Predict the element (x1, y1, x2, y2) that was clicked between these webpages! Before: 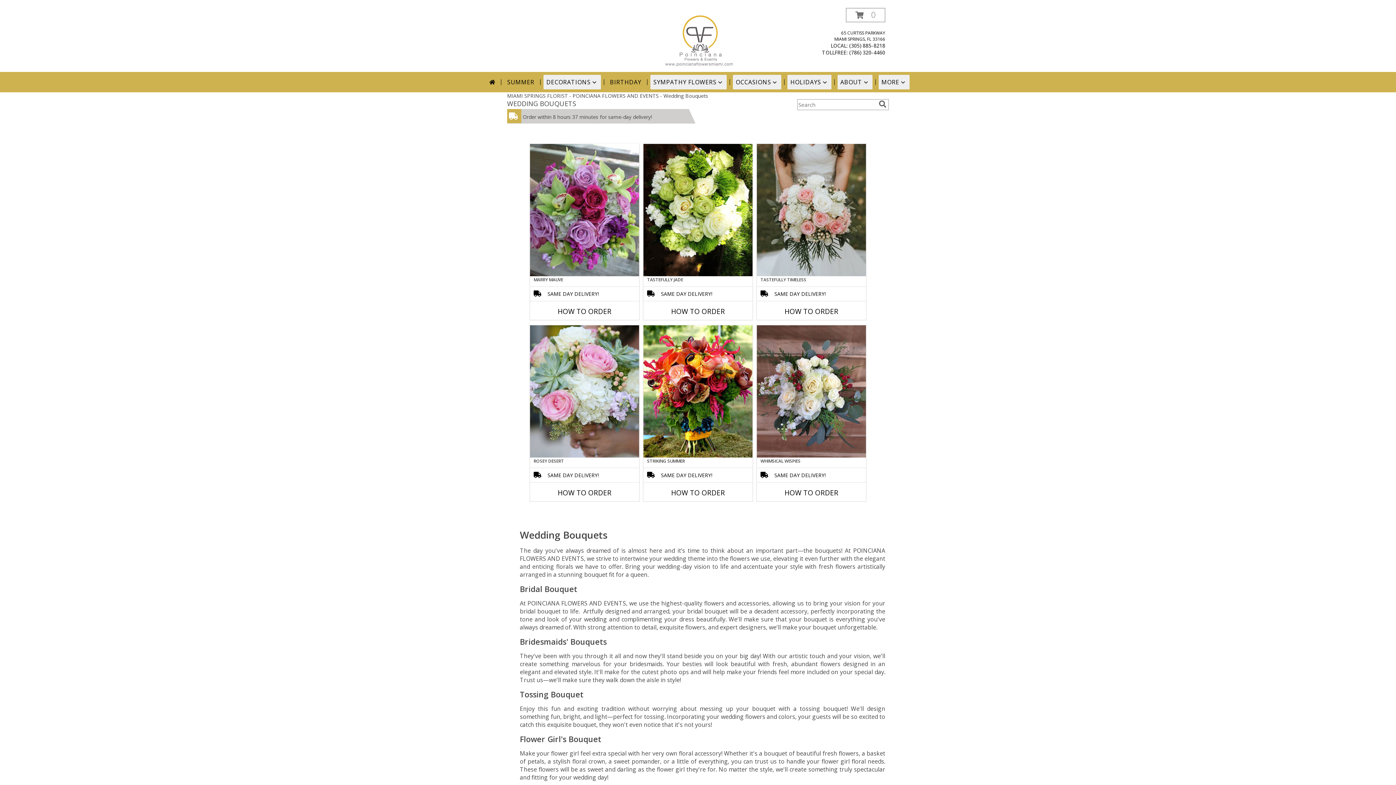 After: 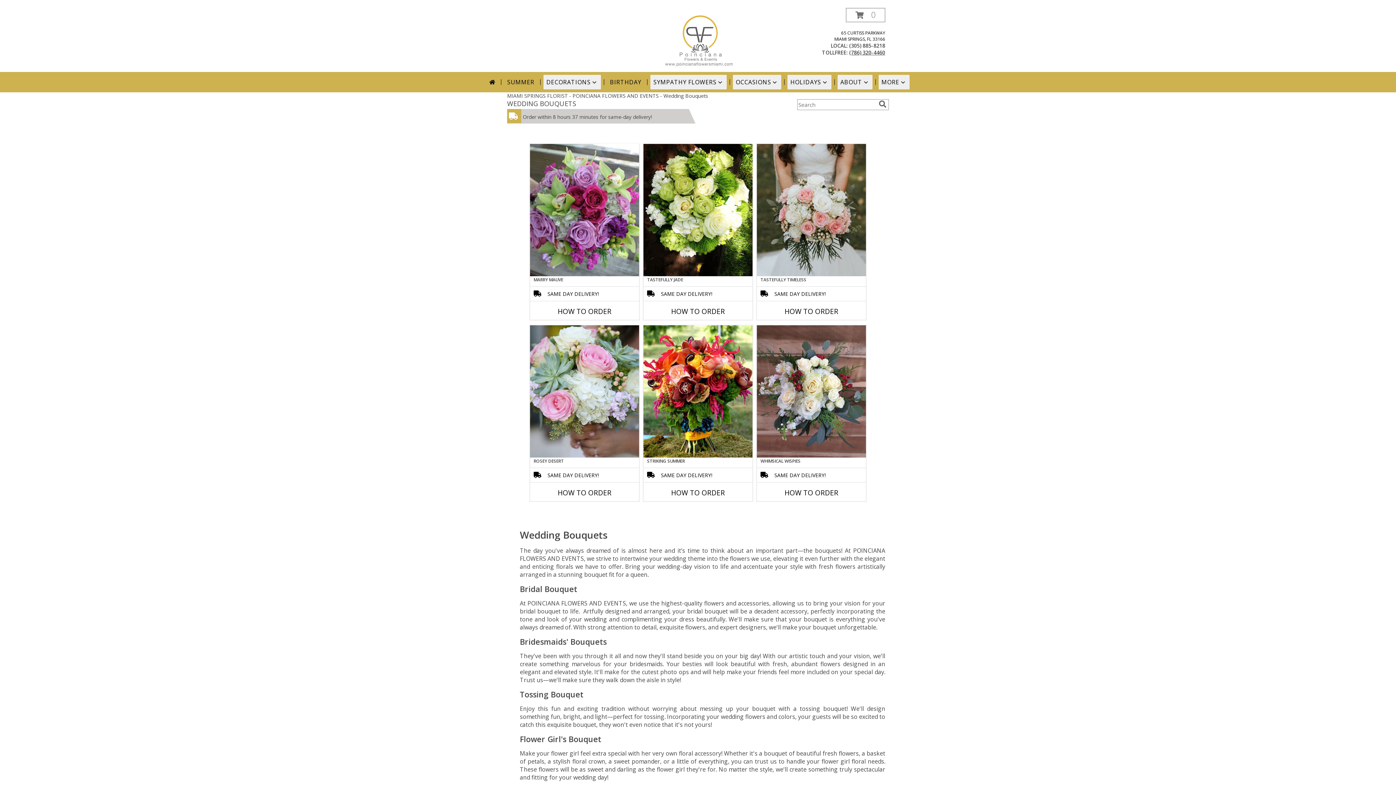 Action: label: Call tollfree number: +1-786-320-4460 bbox: (849, 49, 885, 56)